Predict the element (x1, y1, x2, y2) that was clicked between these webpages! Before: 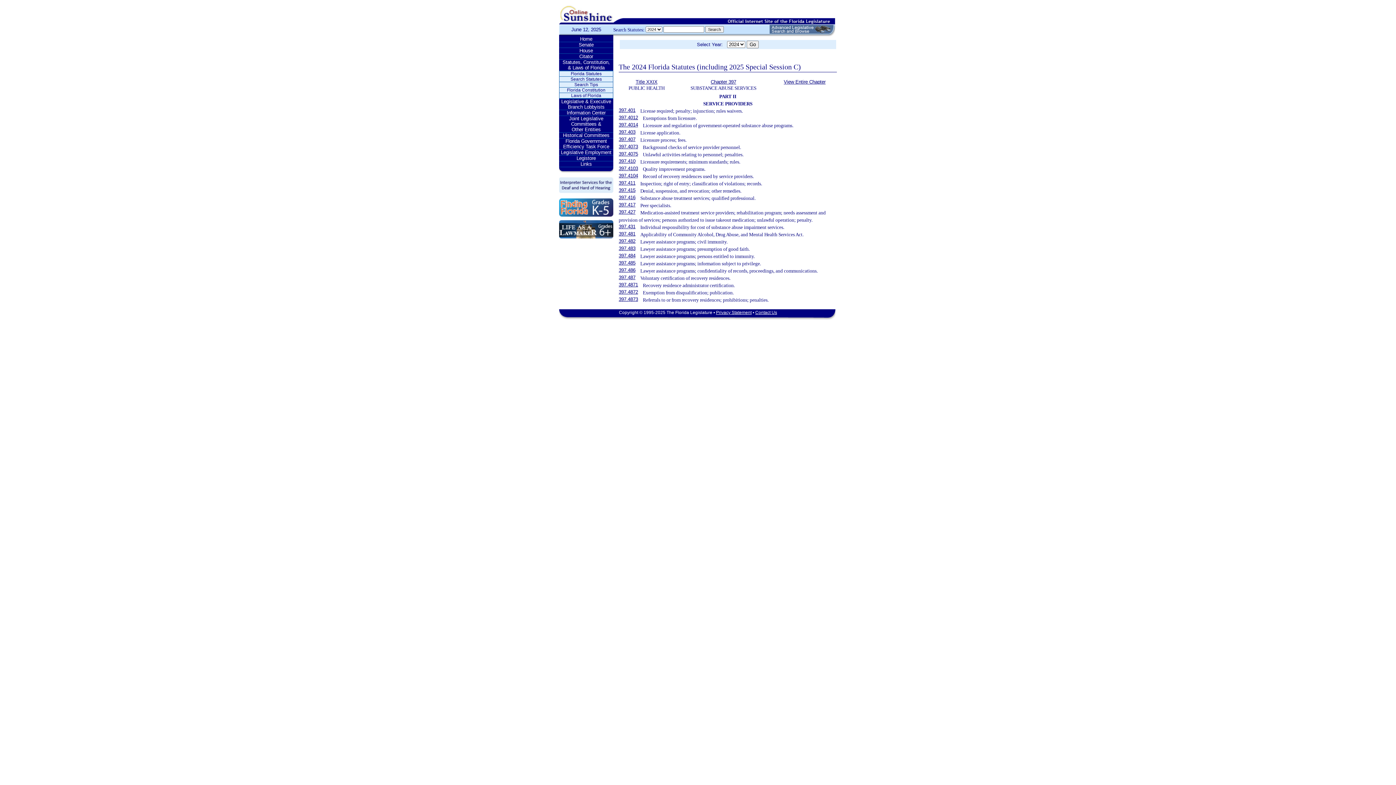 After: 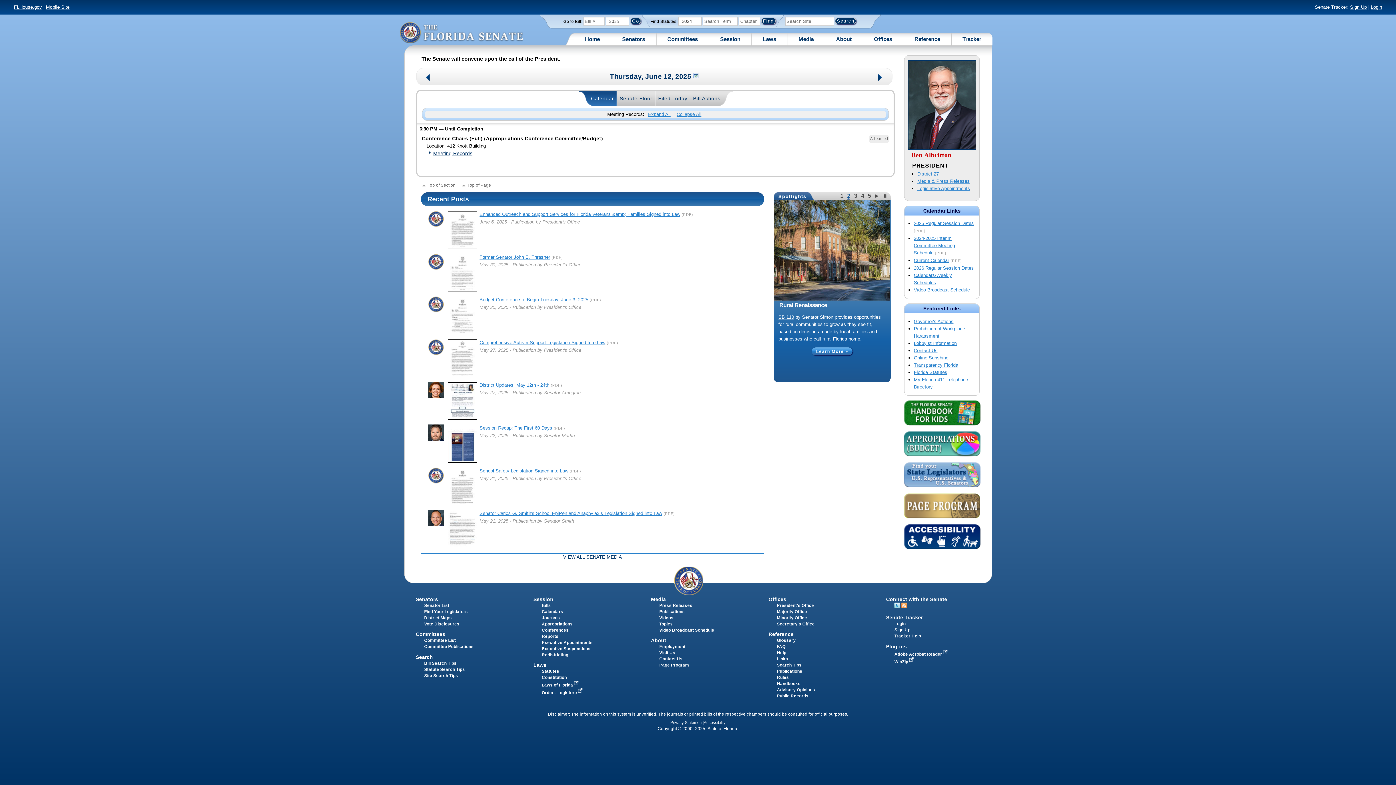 Action: label: Senate bbox: (559, 42, 613, 47)